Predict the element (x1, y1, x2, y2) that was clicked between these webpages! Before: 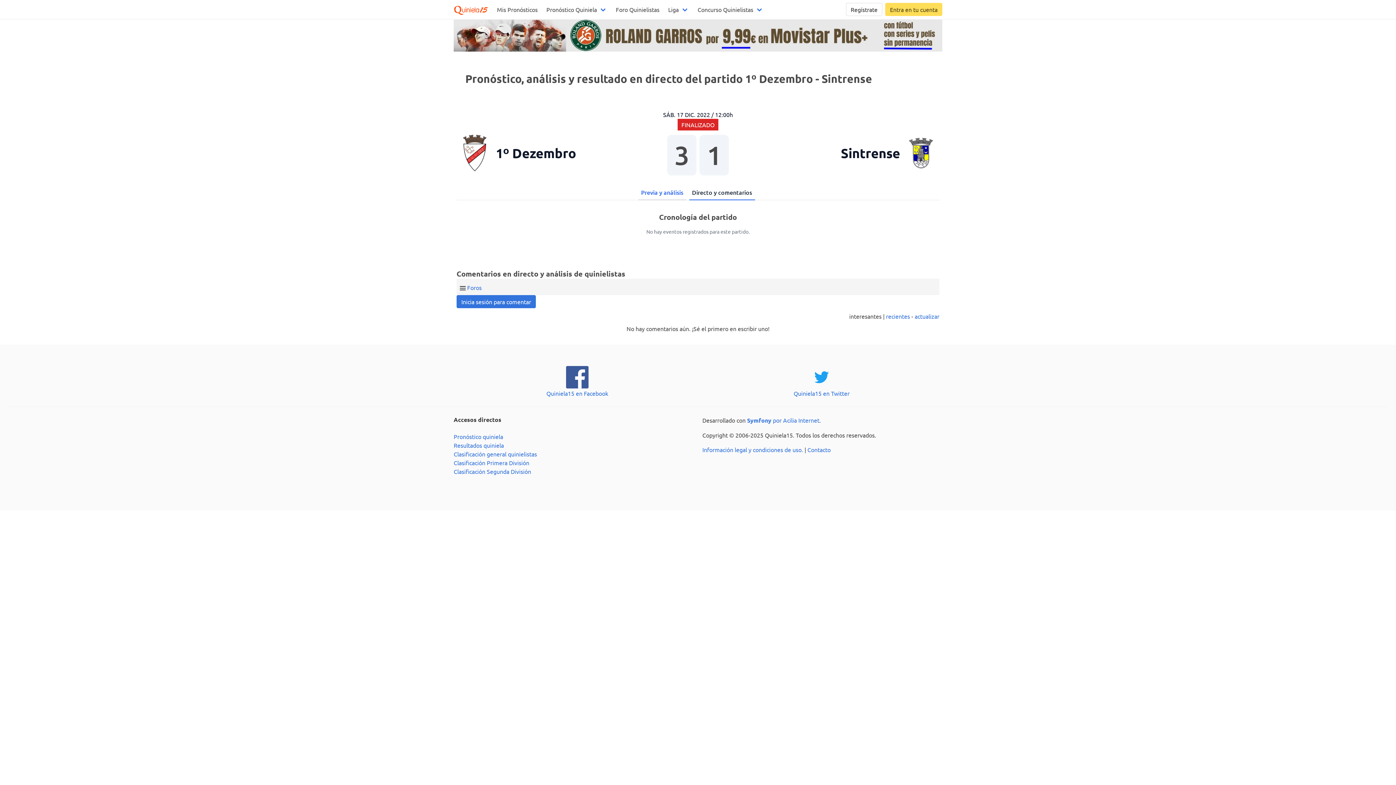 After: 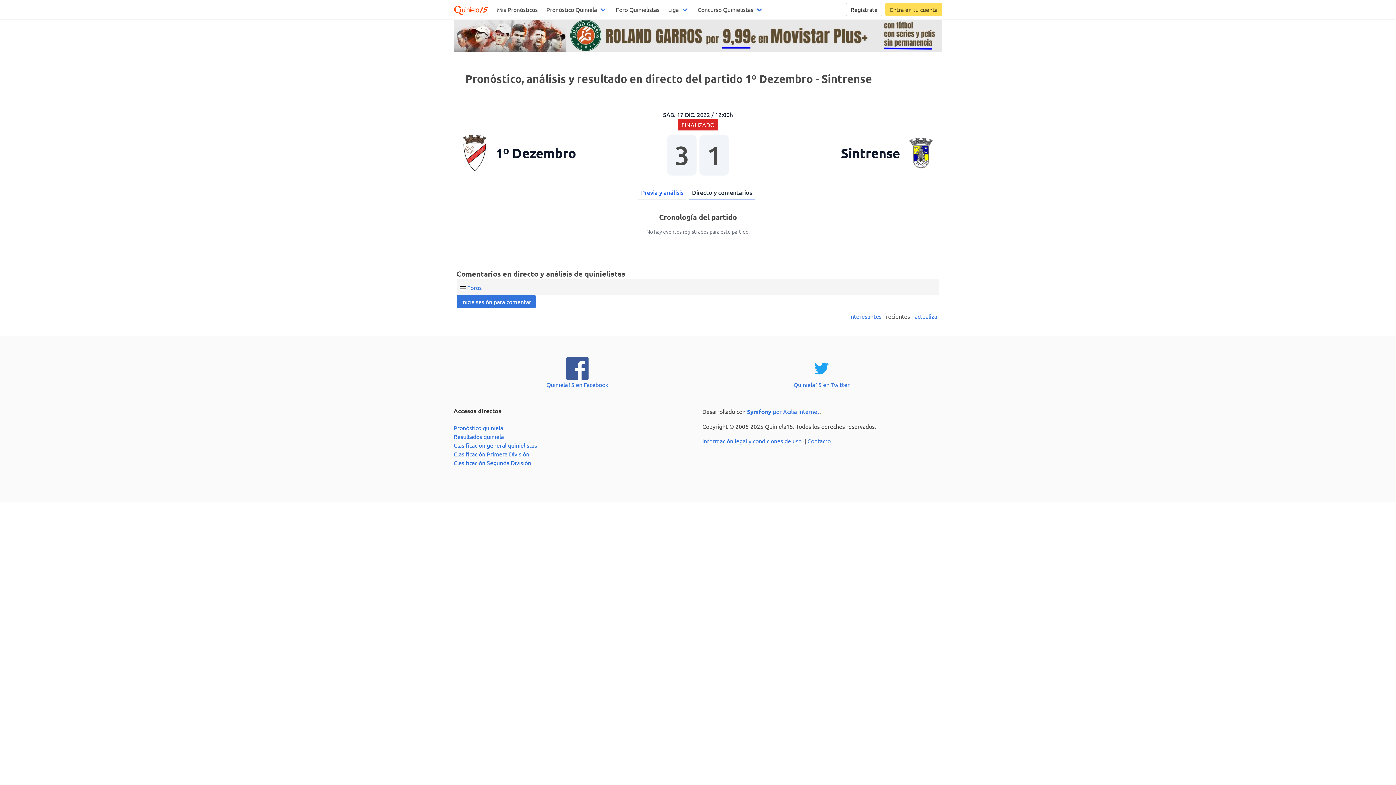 Action: bbox: (886, 312, 910, 319) label: recientes